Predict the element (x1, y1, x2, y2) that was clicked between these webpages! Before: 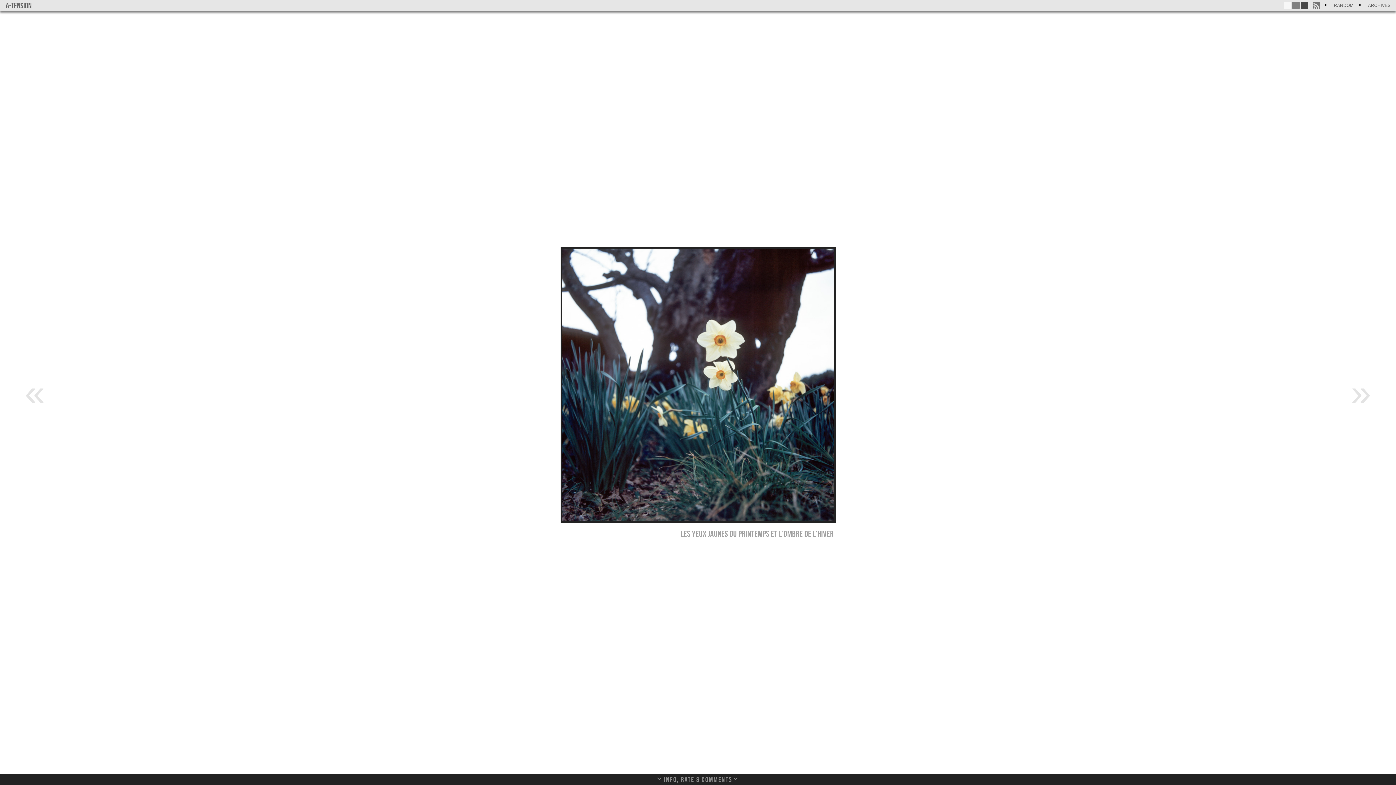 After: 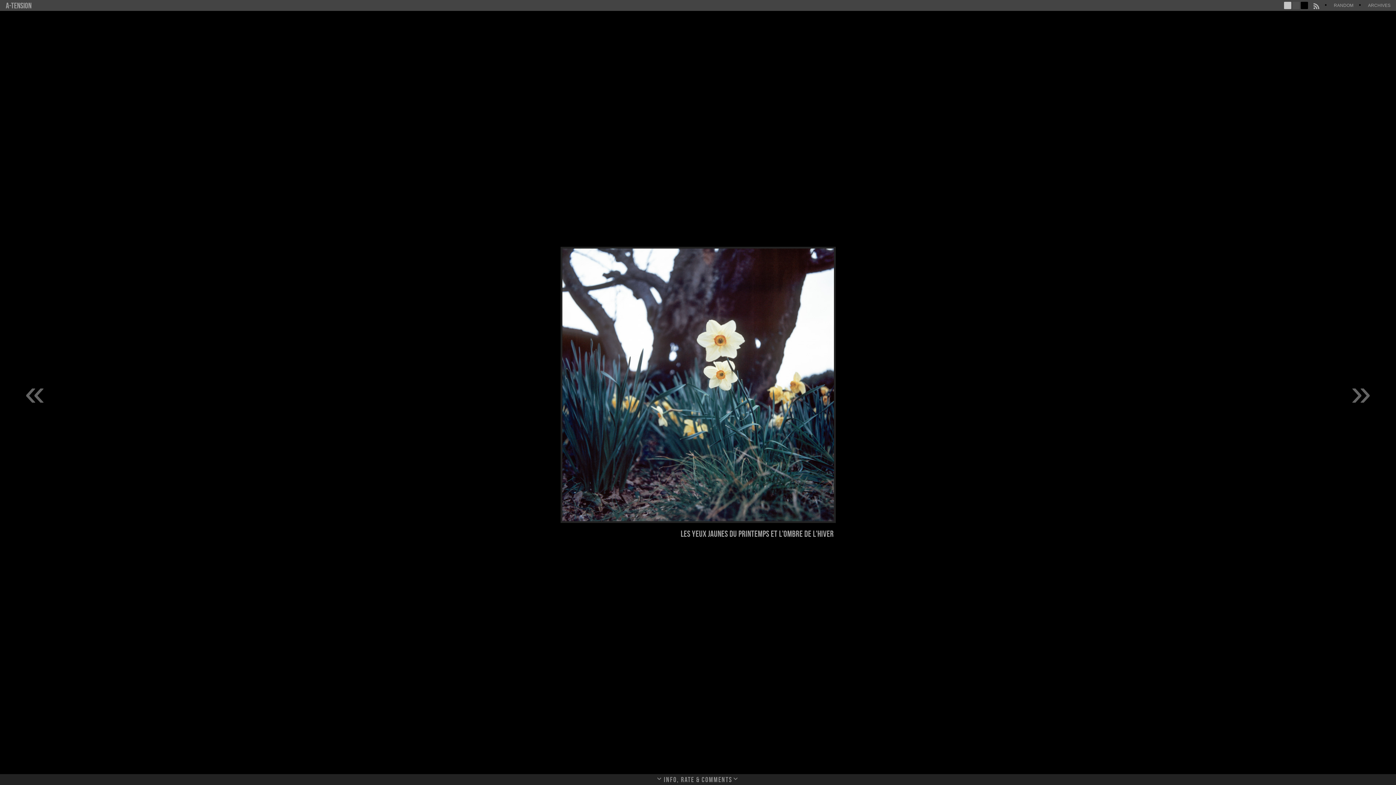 Action: bbox: (1301, 1, 1308, 9)